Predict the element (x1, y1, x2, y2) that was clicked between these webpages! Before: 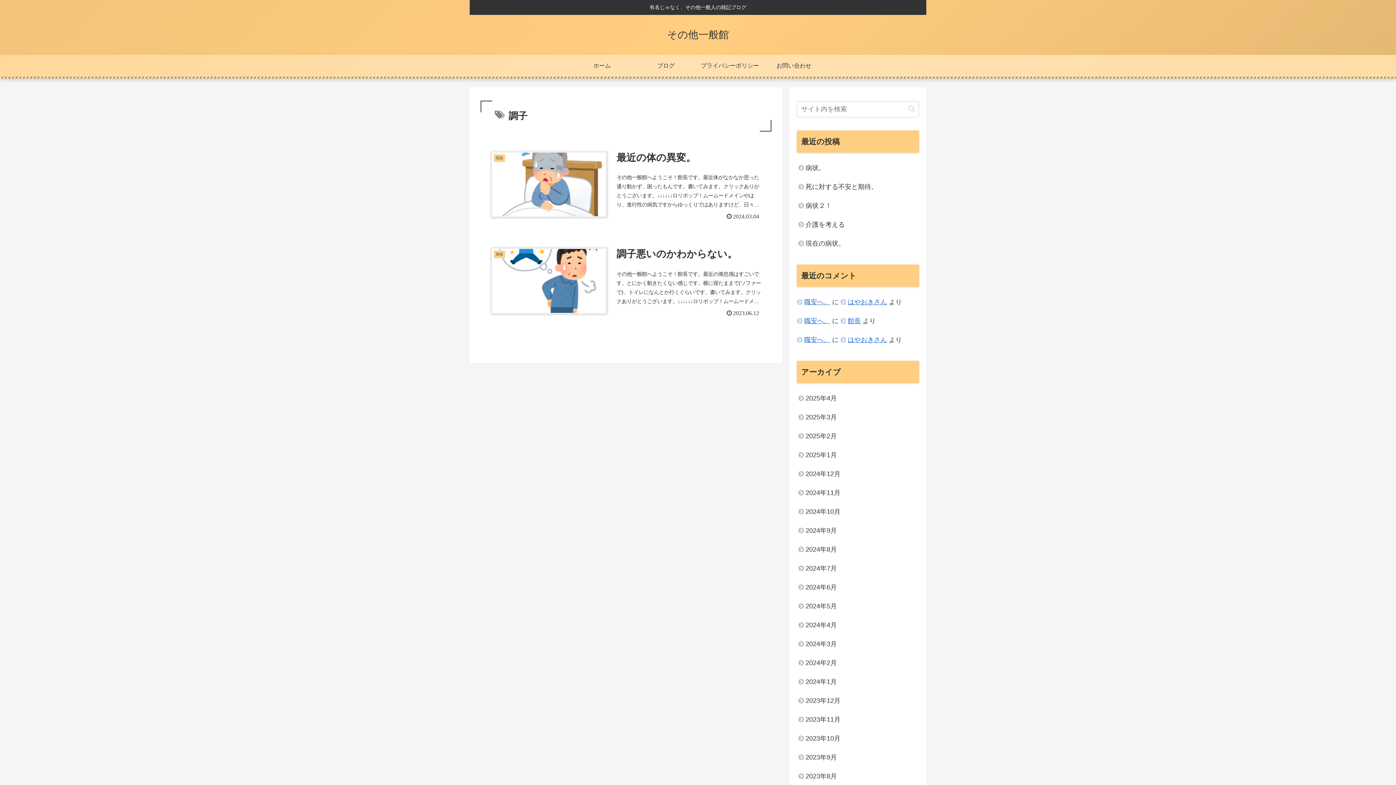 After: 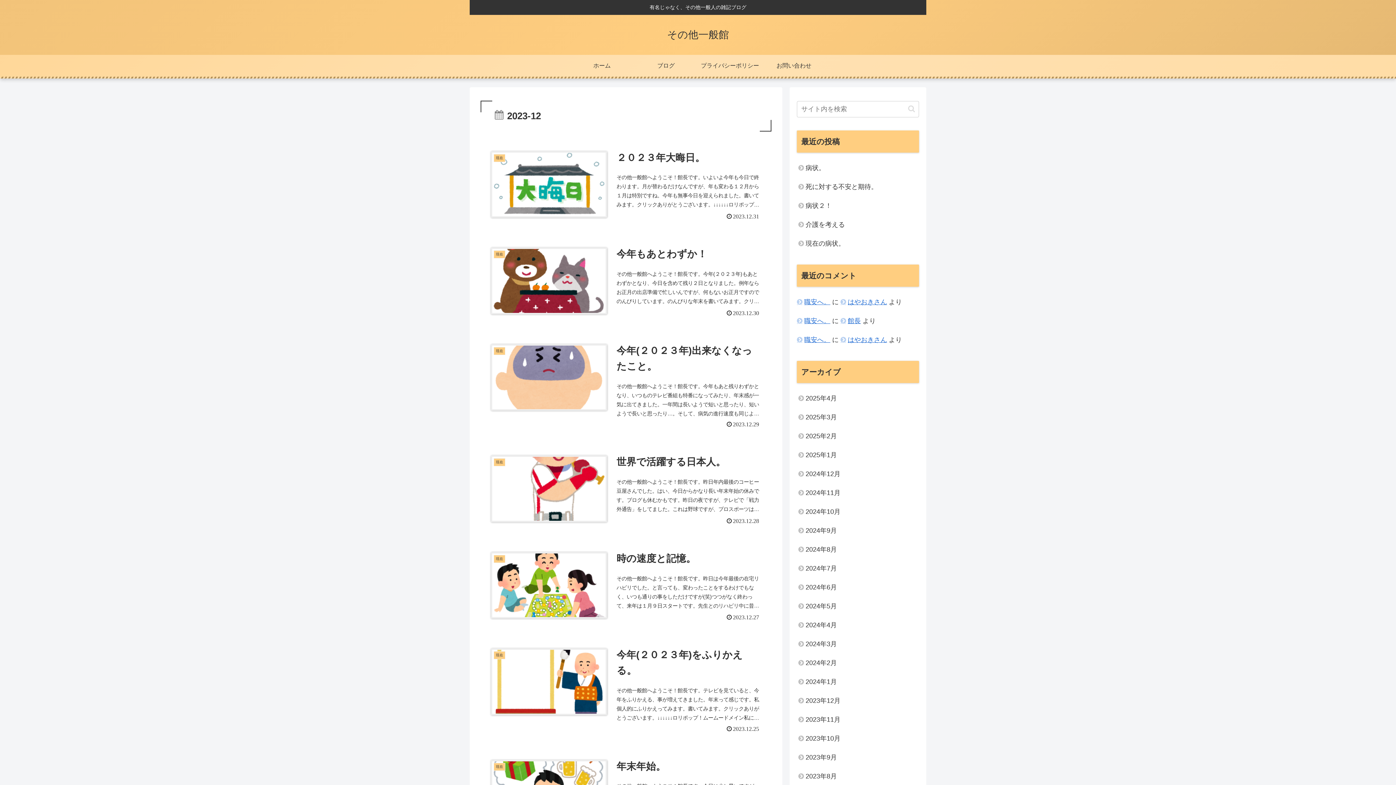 Action: label: 2023年12月 bbox: (797, 691, 919, 710)